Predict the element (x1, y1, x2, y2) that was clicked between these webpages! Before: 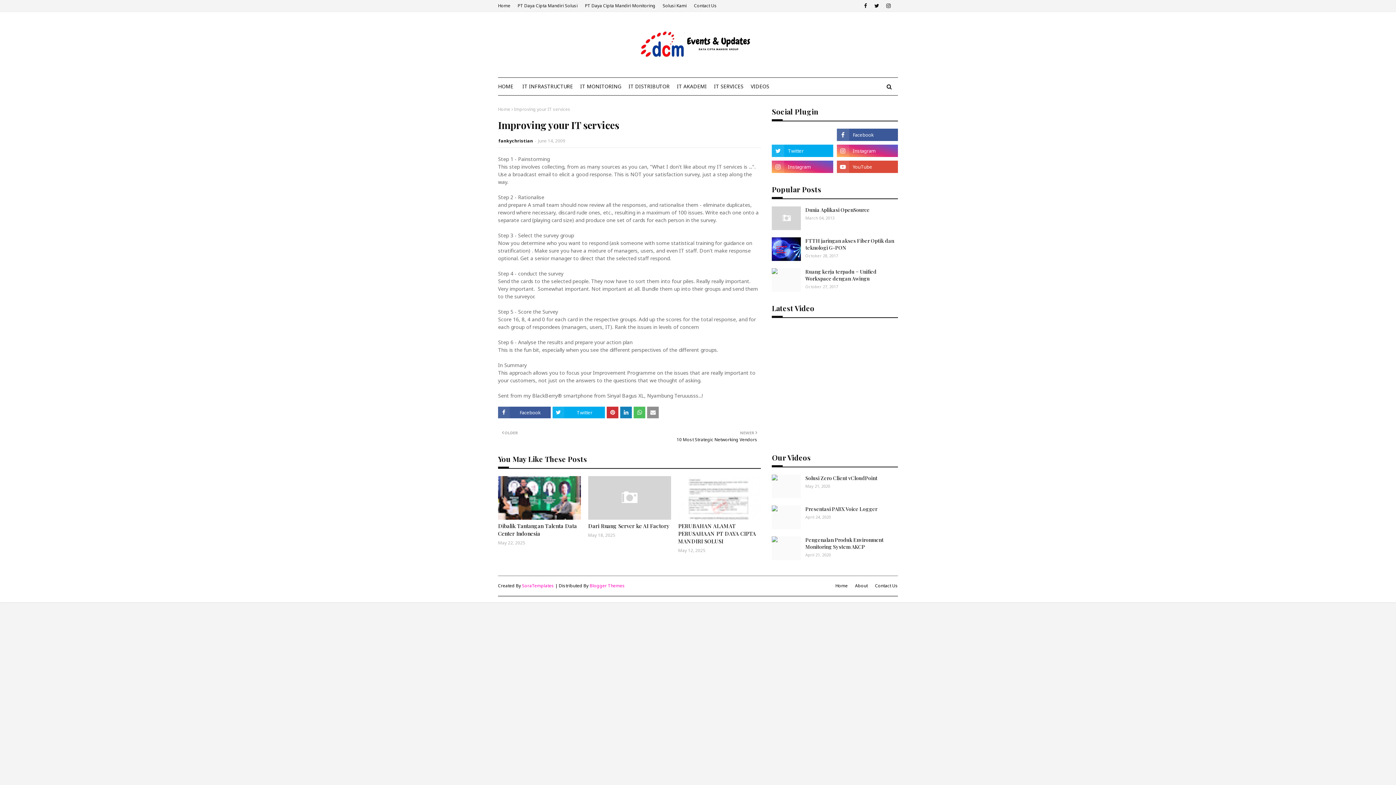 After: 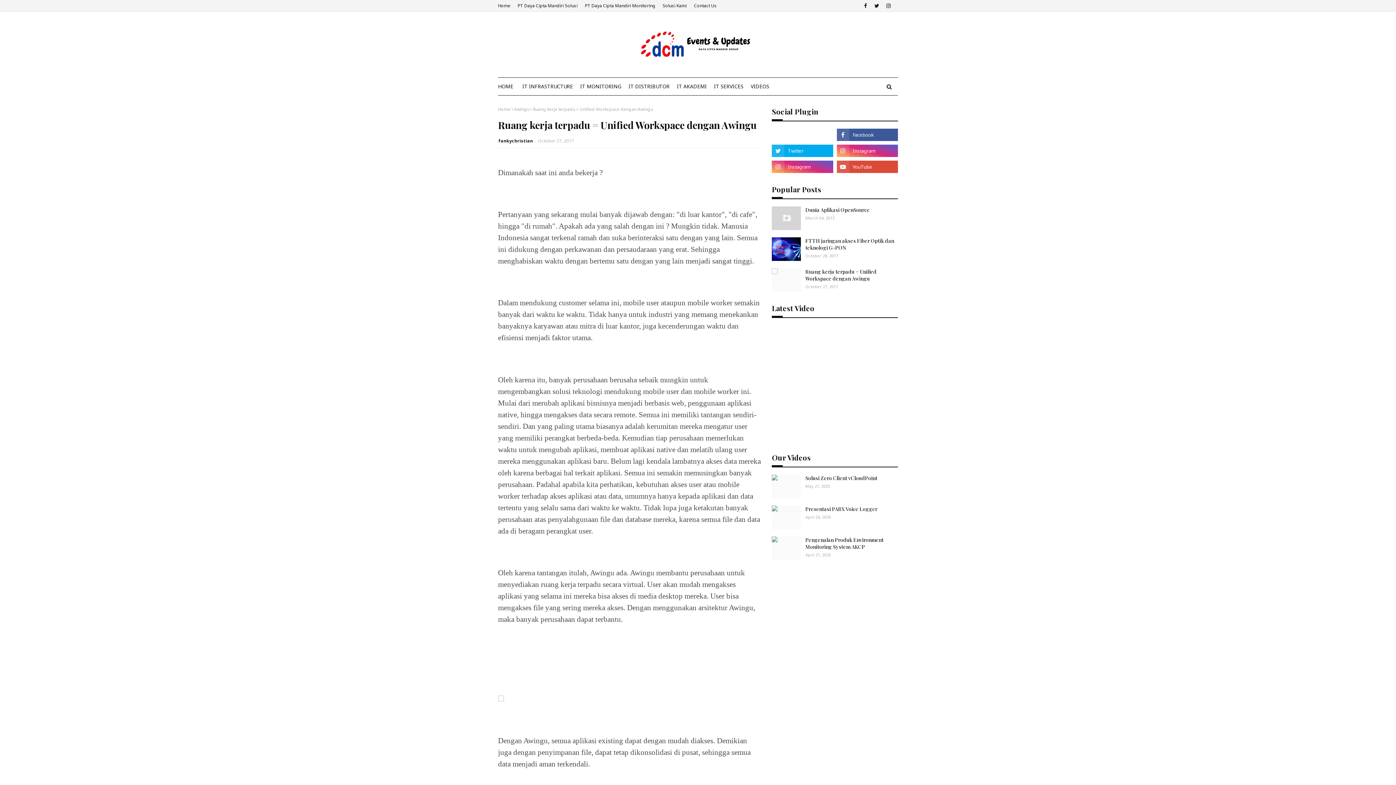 Action: label: Ruang kerja terpadu = Unified Workspace dengan Awingu bbox: (805, 268, 898, 282)